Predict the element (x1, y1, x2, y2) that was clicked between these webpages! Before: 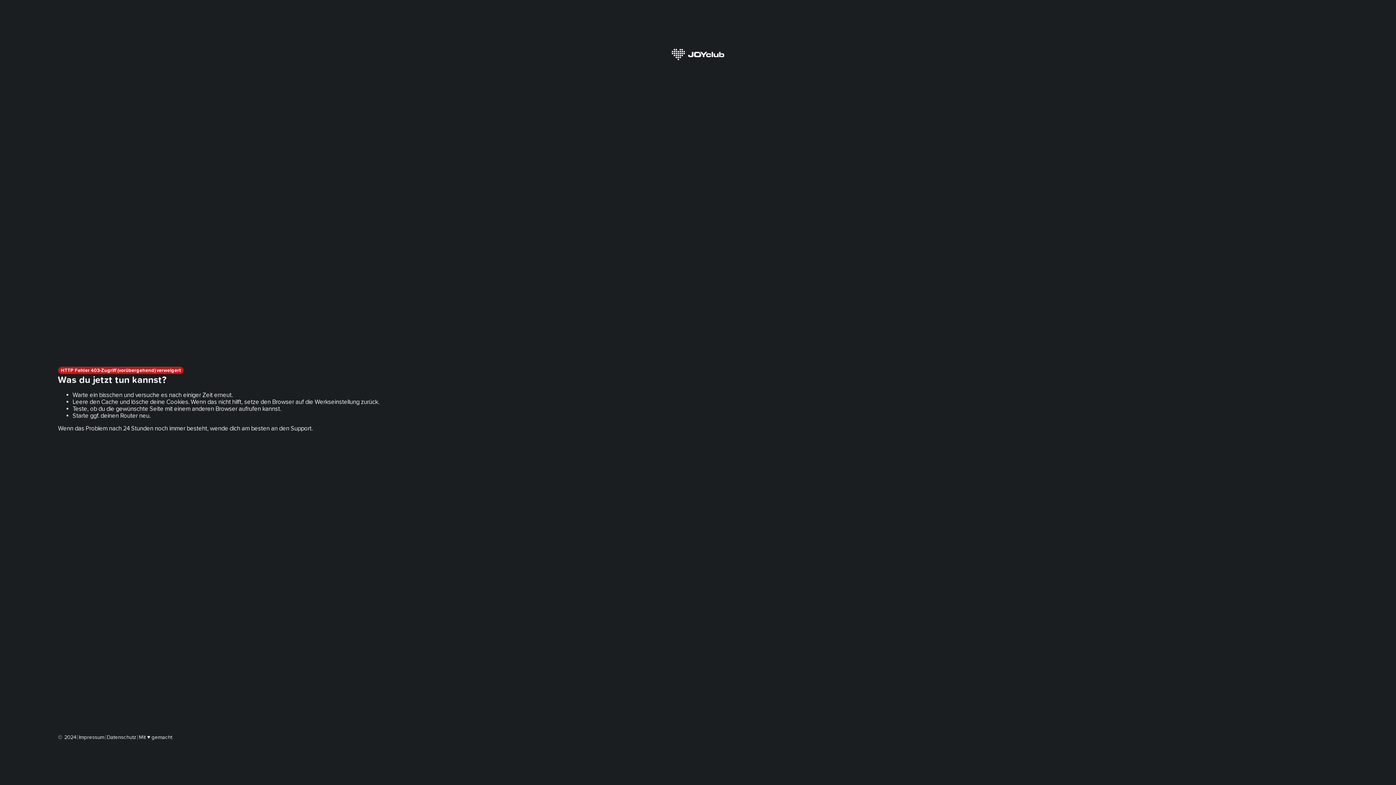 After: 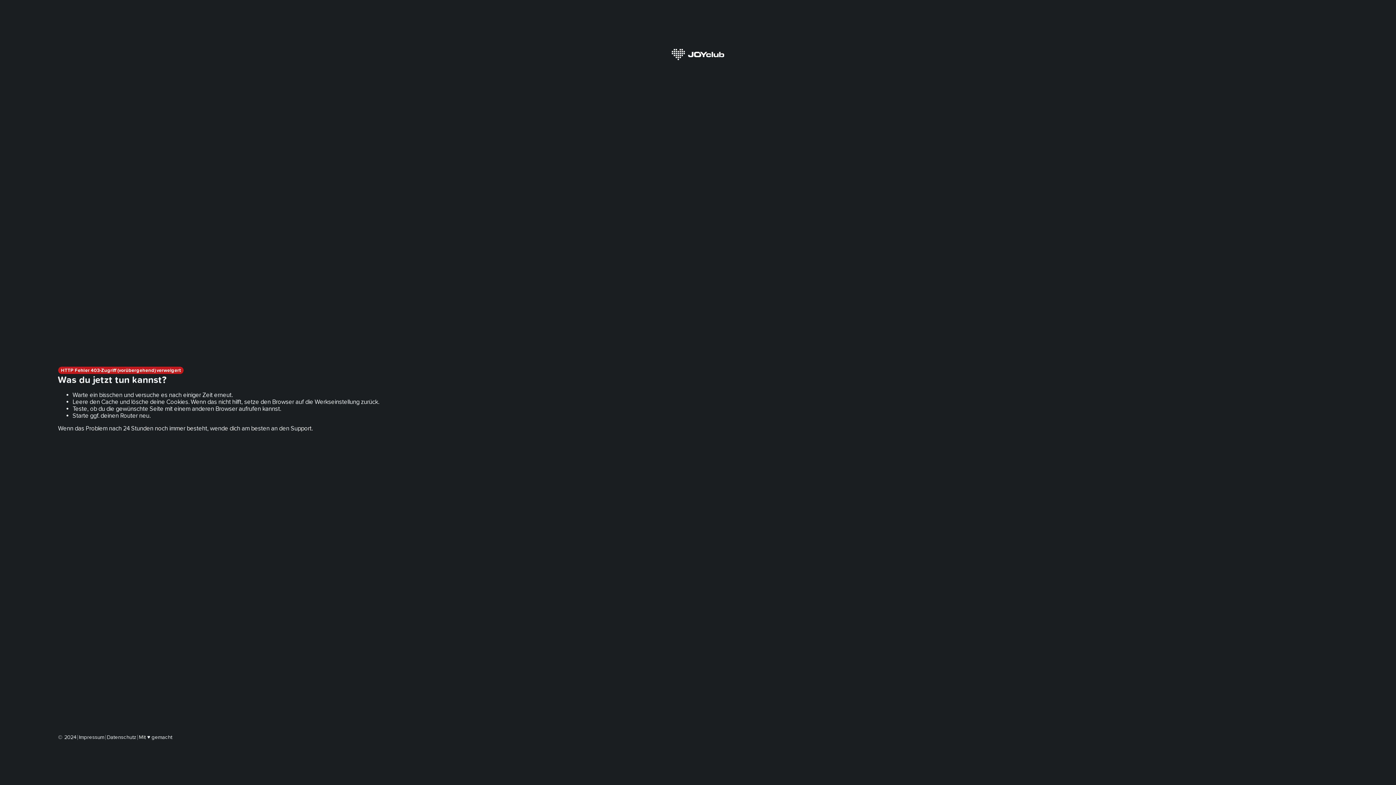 Action: bbox: (106, 734, 136, 740) label: Datenschutz